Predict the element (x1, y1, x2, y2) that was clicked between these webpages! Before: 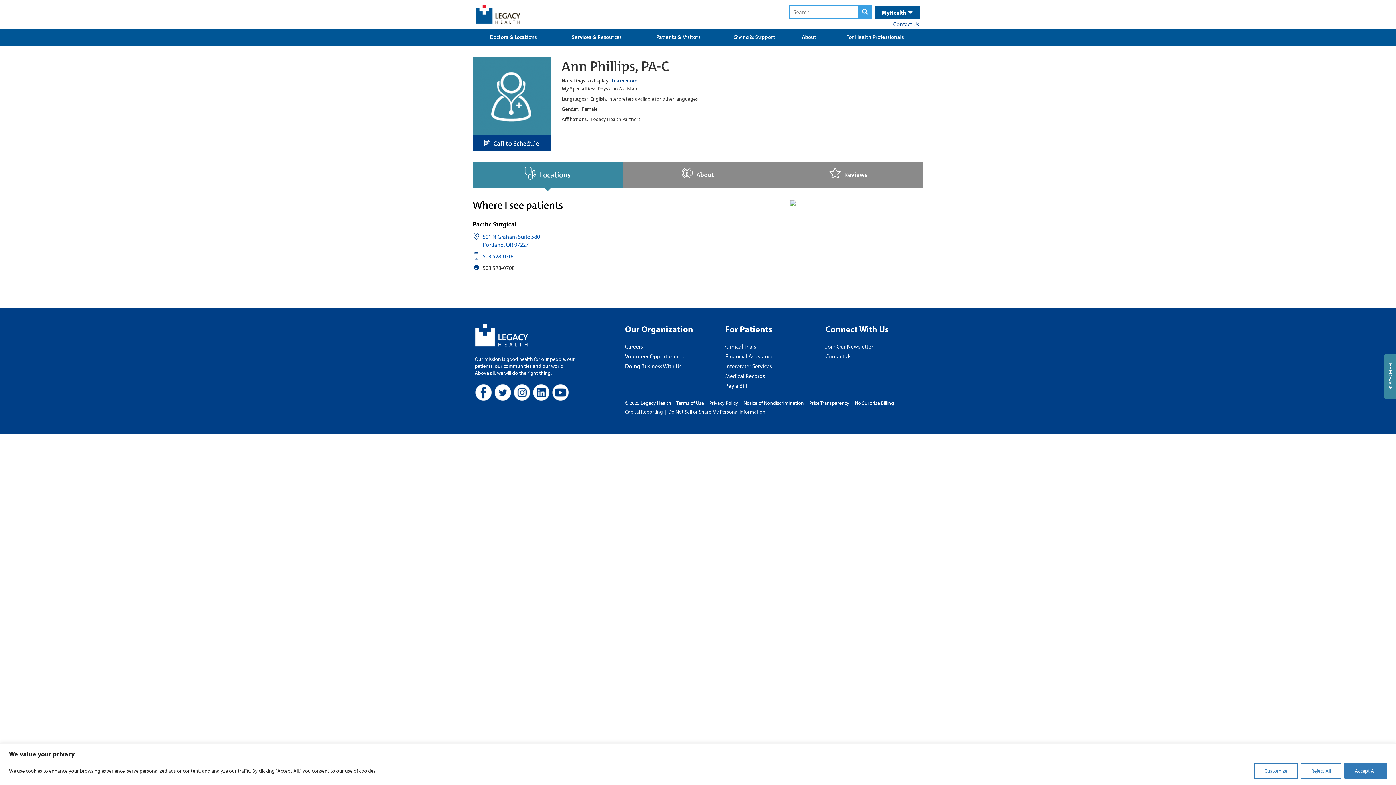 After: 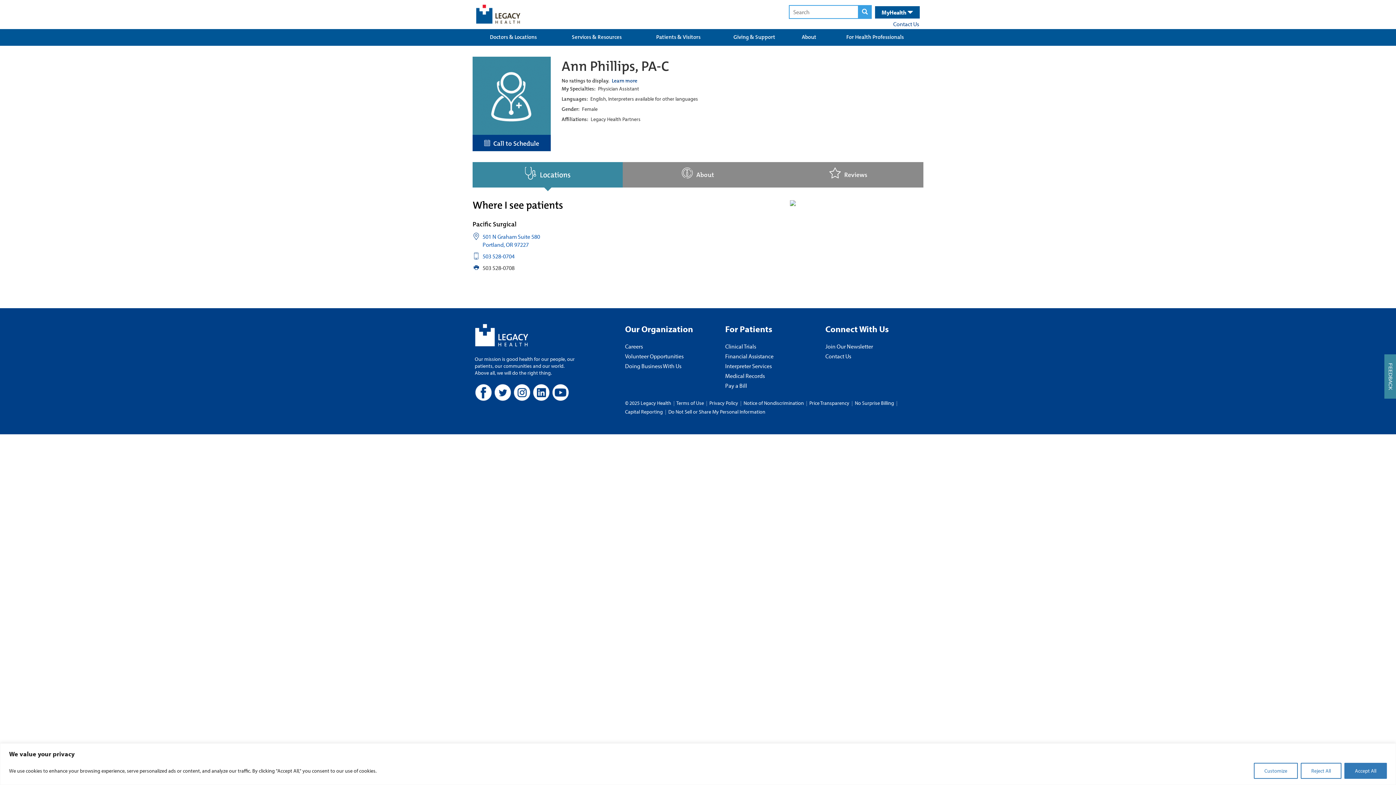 Action: bbox: (552, 384, 569, 401)